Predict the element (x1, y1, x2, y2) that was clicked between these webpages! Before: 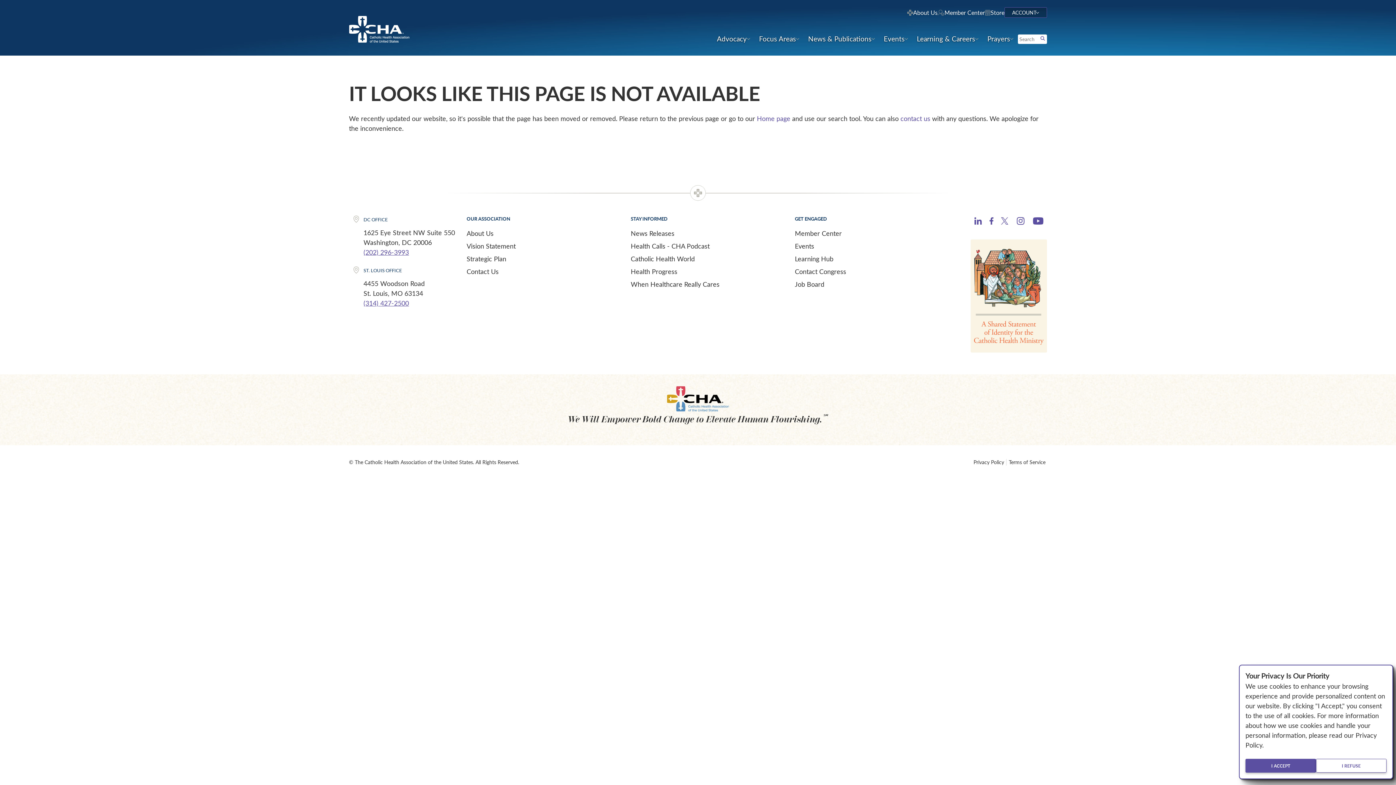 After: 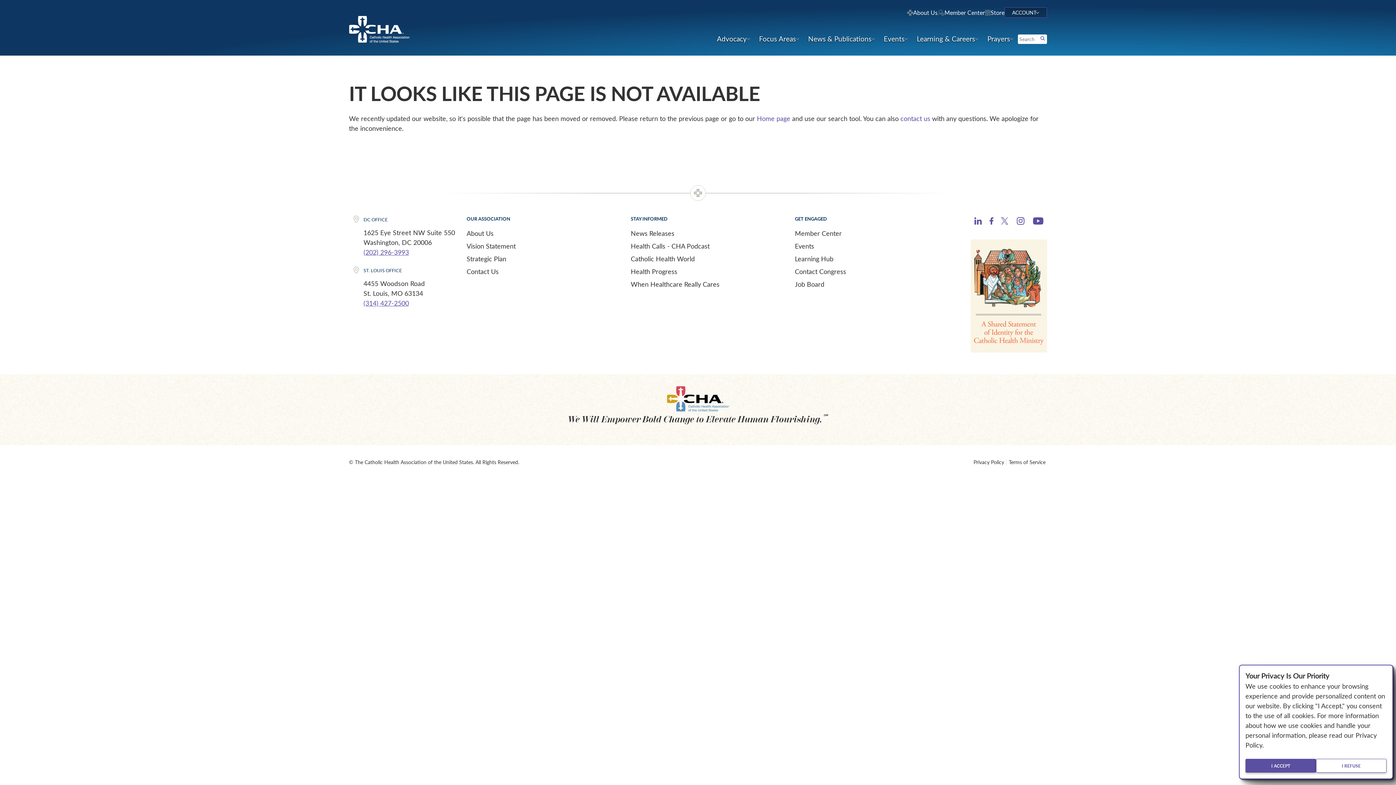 Action: bbox: (363, 247, 455, 257) label: (202) 296-3993